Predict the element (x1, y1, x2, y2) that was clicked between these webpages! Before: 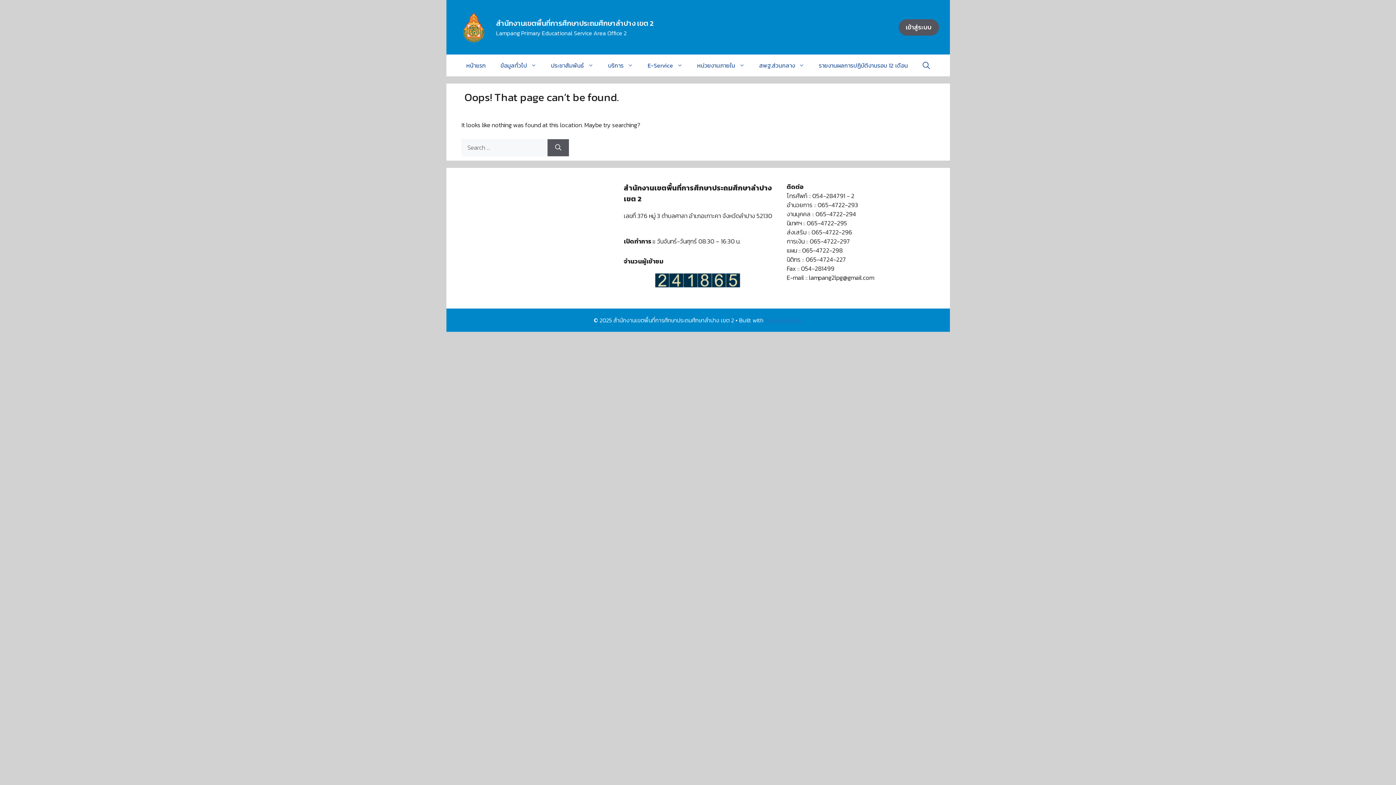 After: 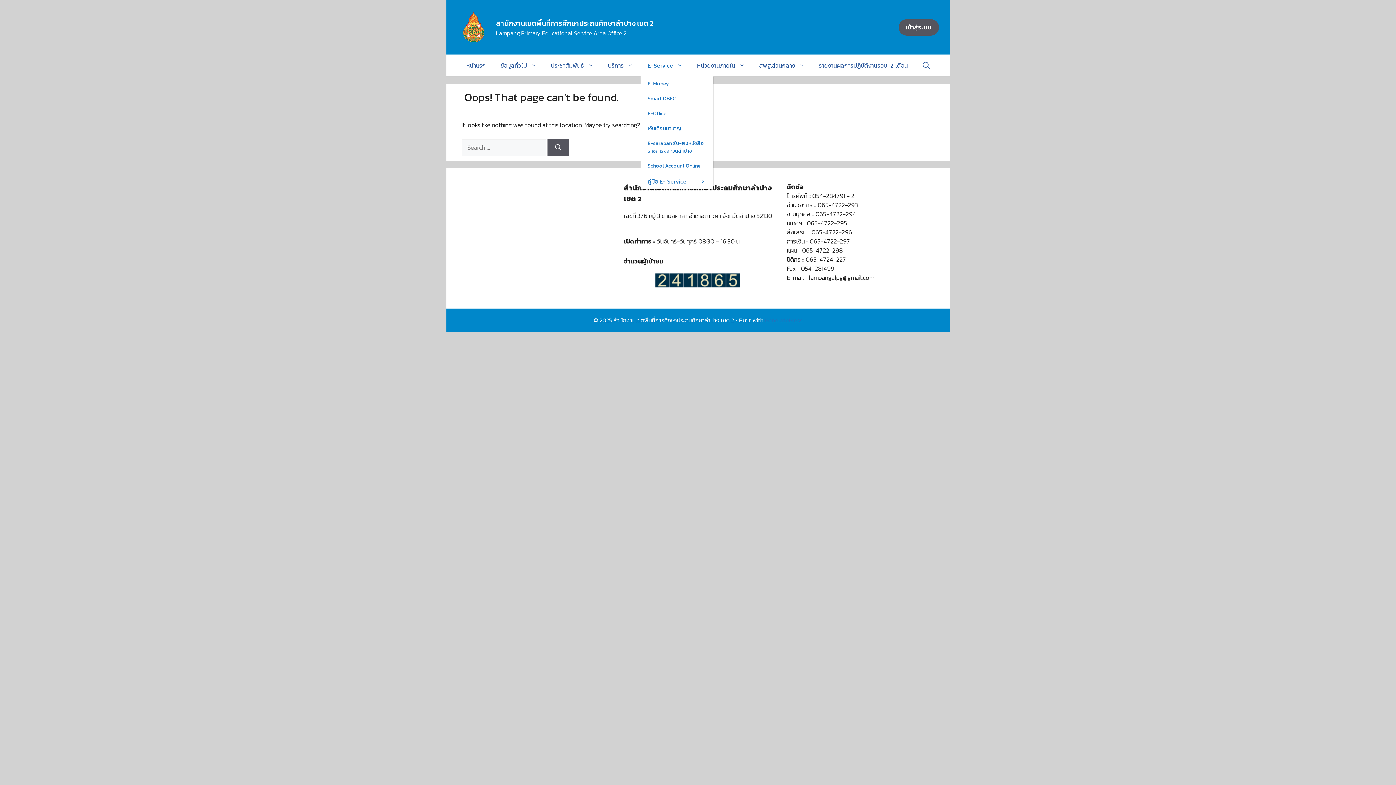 Action: bbox: (640, 54, 690, 76) label: E-Service